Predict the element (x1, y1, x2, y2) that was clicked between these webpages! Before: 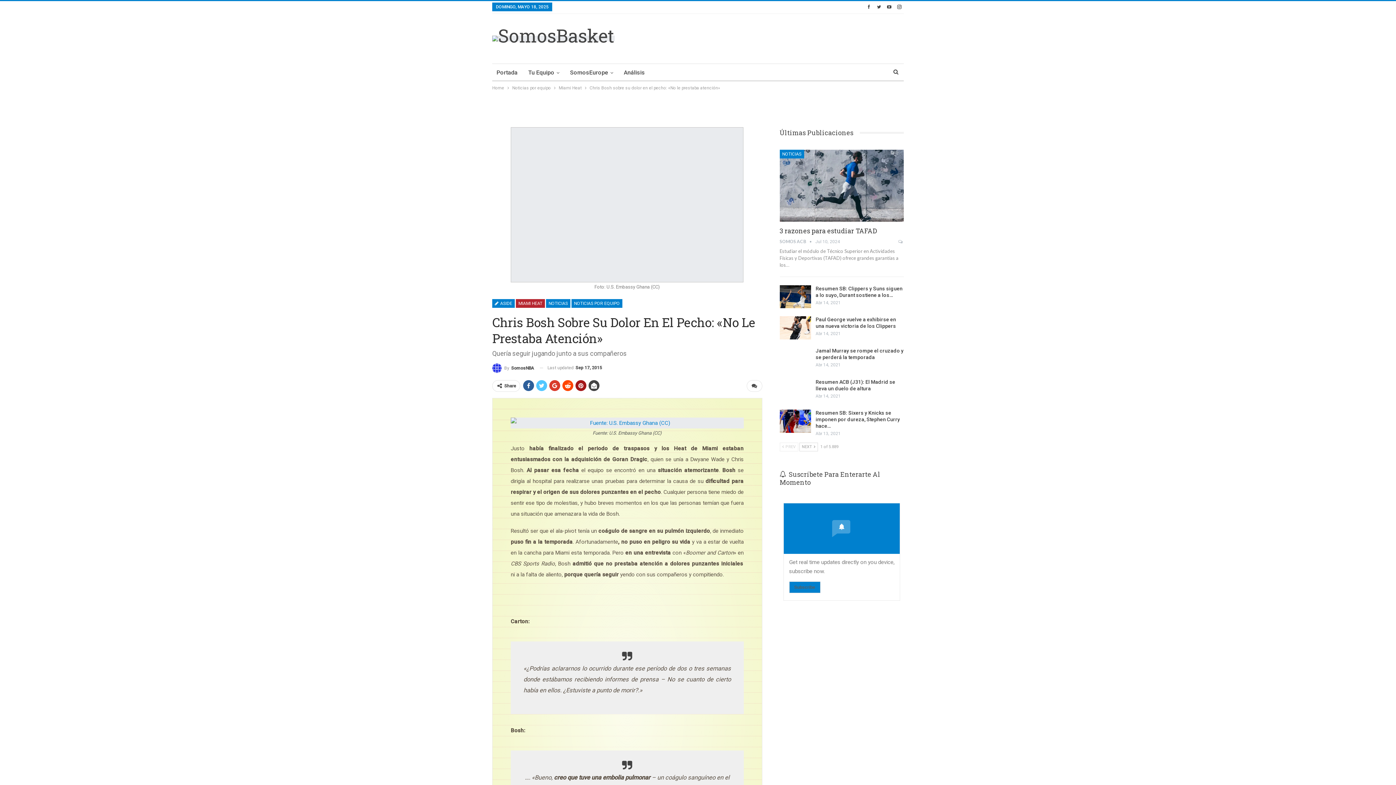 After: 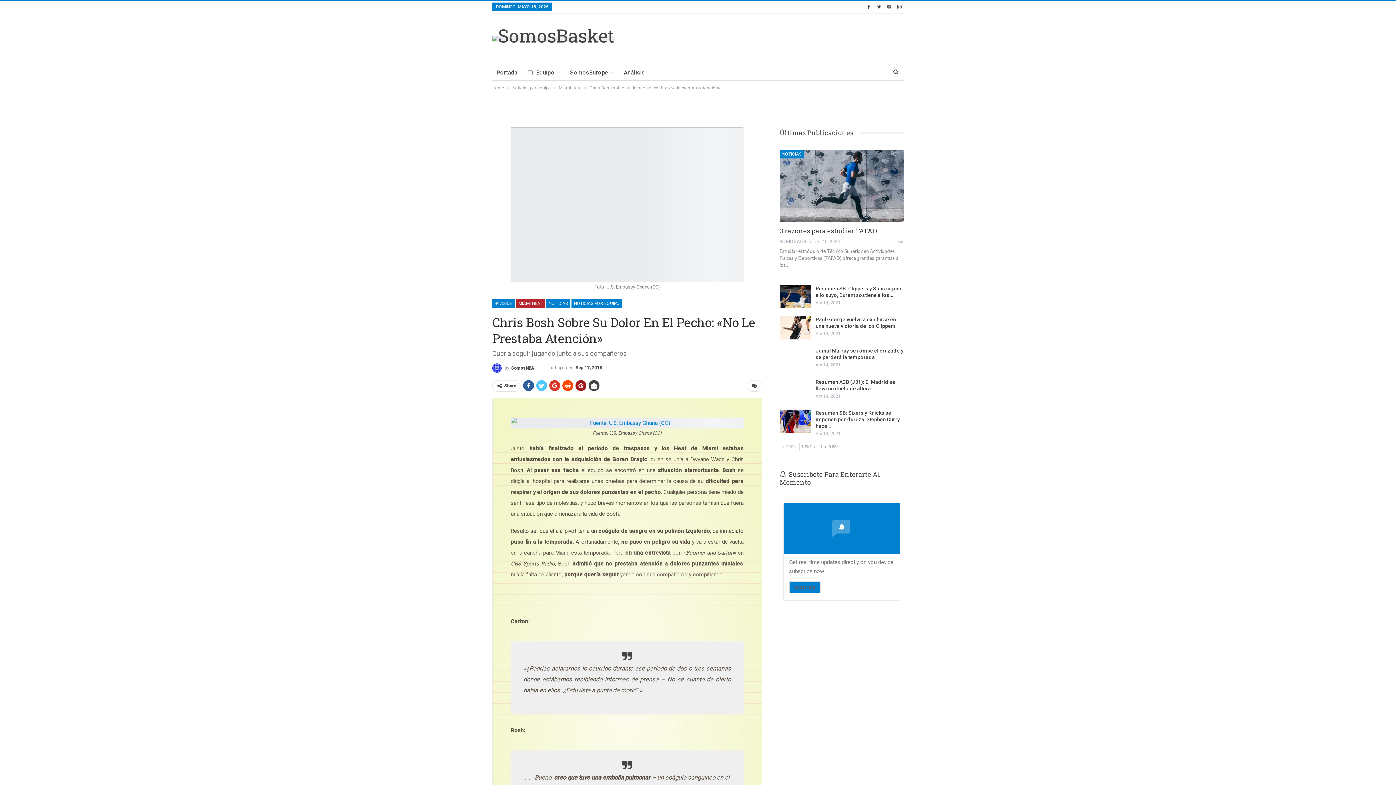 Action: bbox: (885, 3, 893, 9)